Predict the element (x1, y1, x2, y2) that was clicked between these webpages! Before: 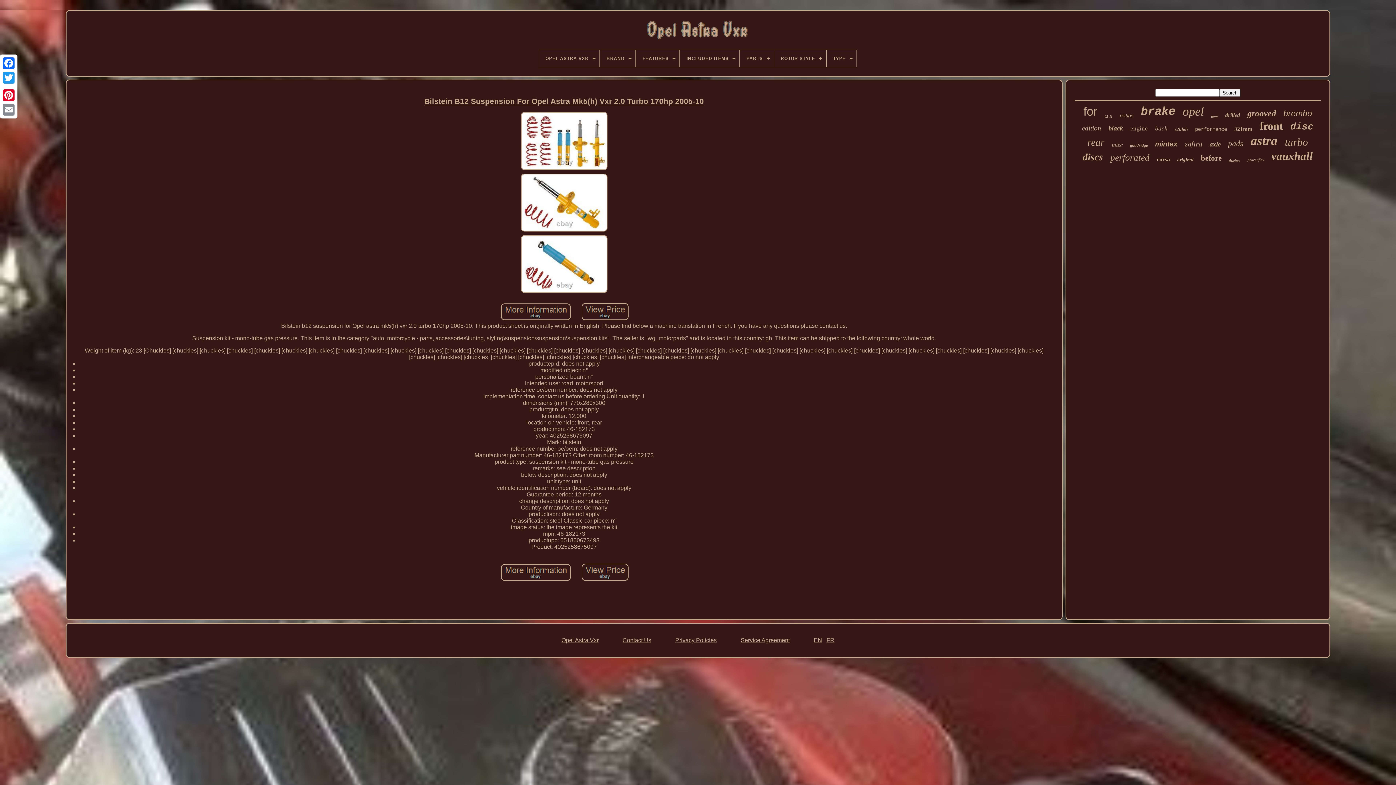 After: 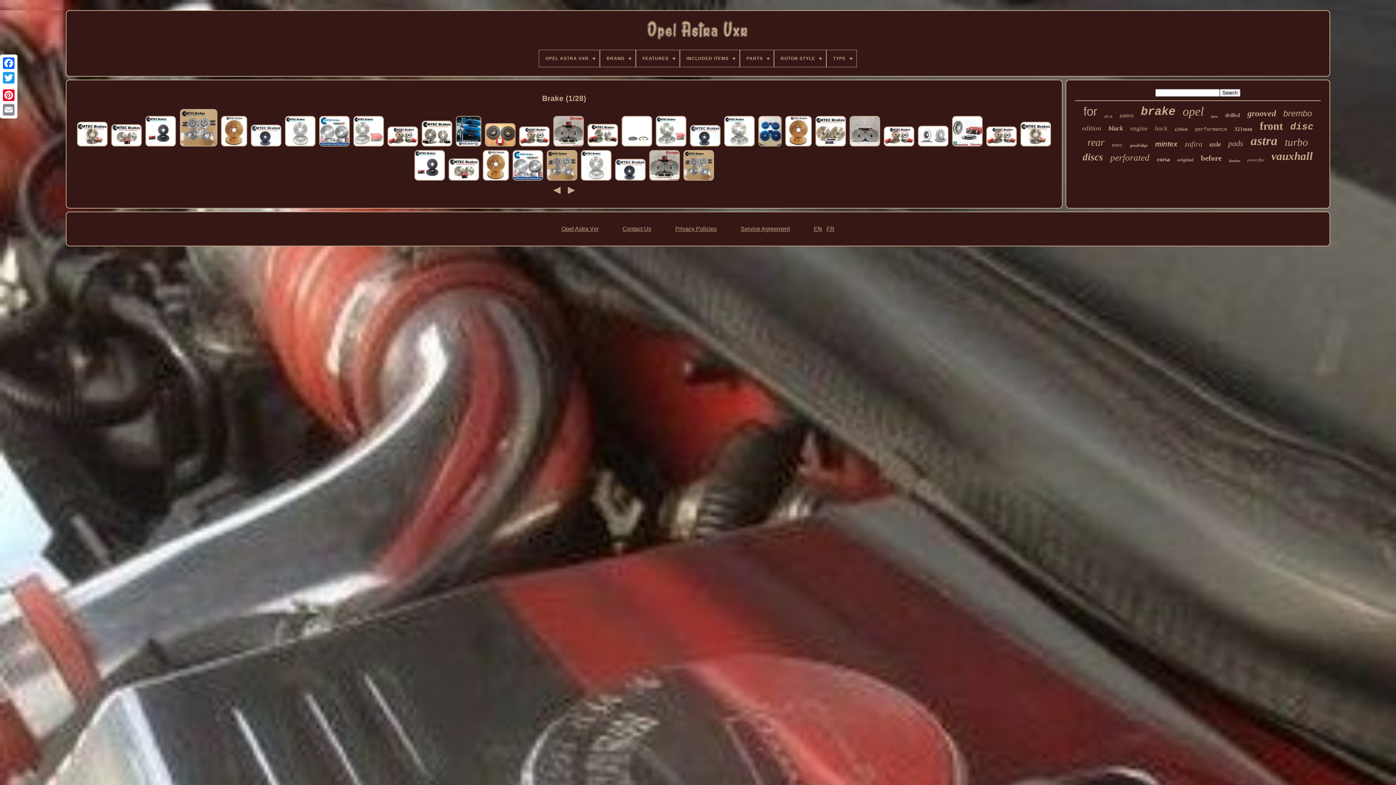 Action: bbox: (1141, 105, 1175, 118) label: brake